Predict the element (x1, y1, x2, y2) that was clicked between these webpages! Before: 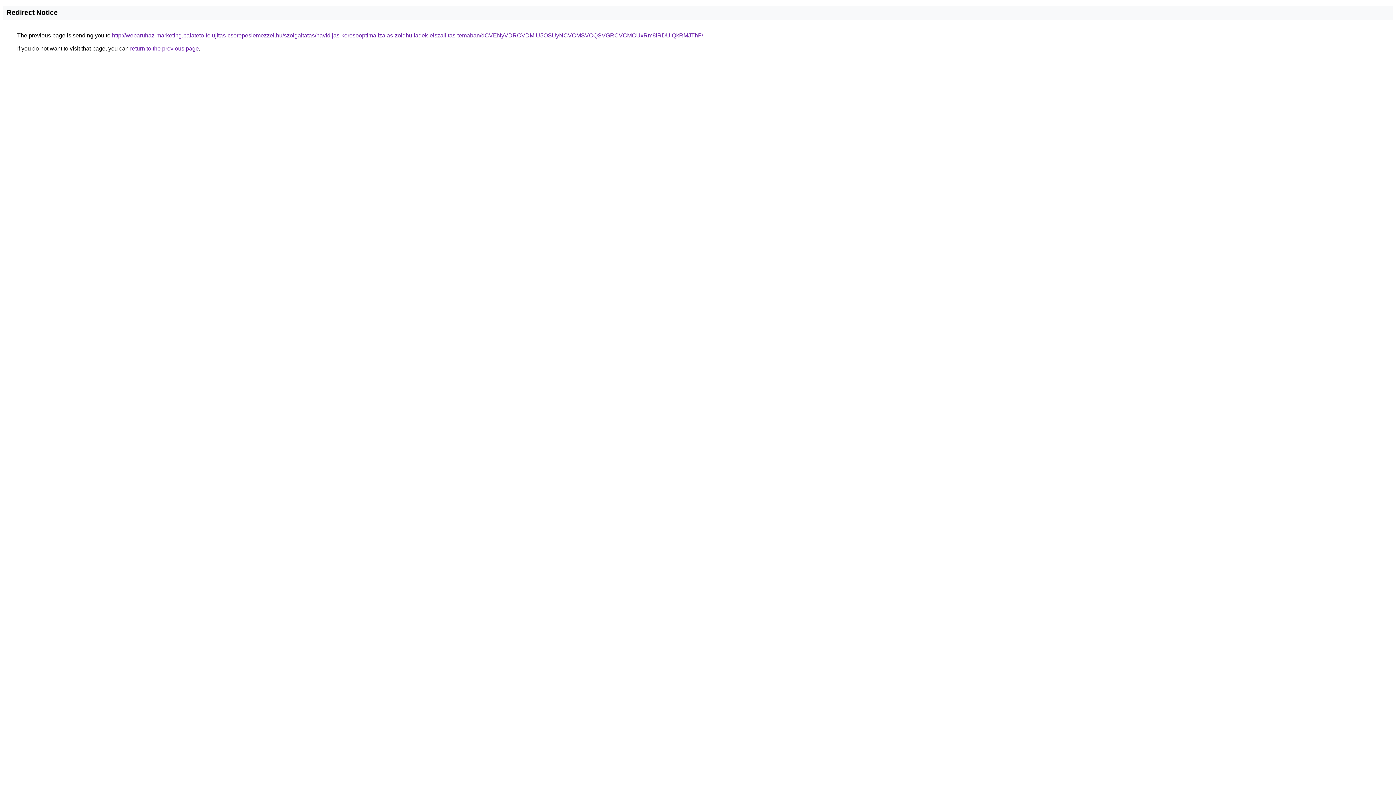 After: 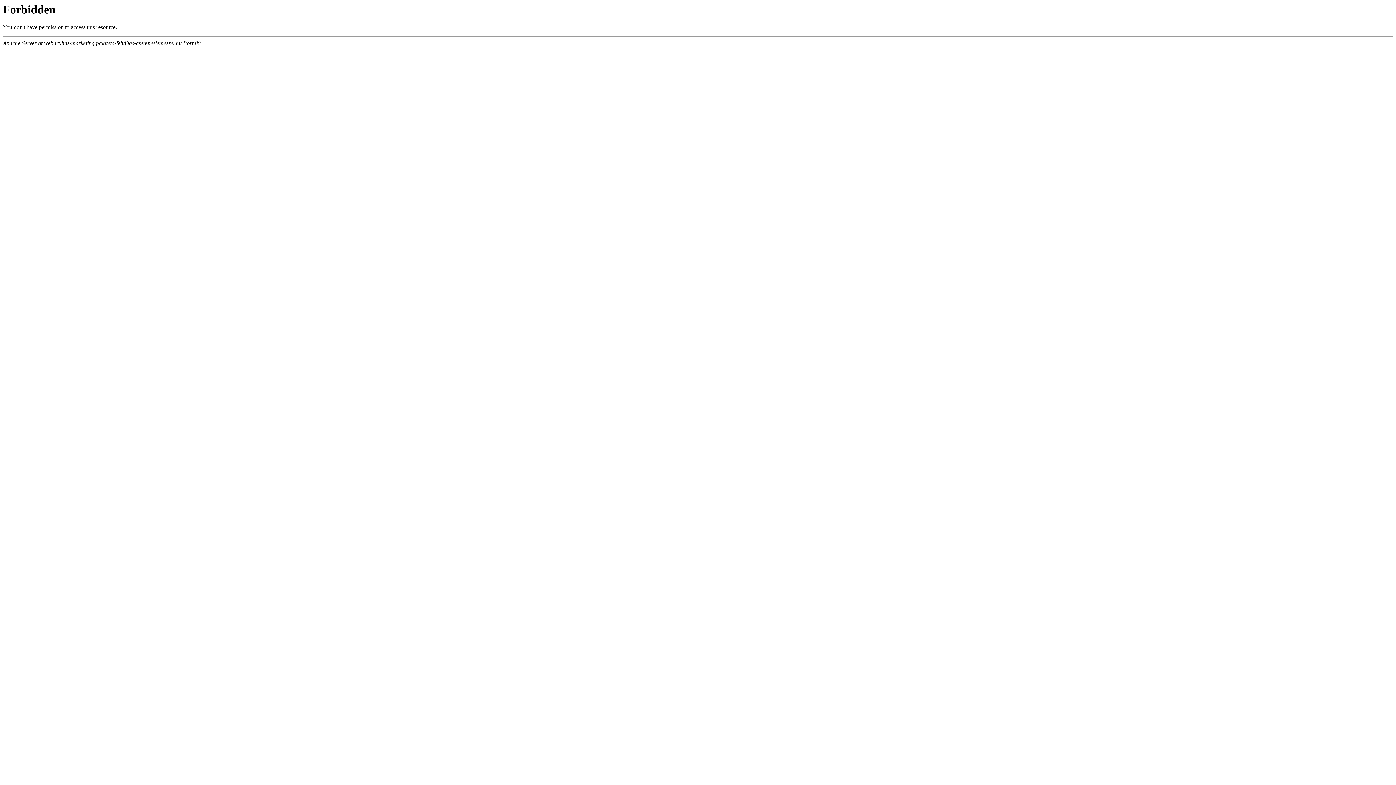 Action: label: http://webaruhaz-marketing.palateto-felujitas-cserepeslemezzel.hu/szolgaltatas/havidijas-keresooptimalizalas-zoldhulladek-elszallitas-temaban/dCVENyVDRCVDMiU5OSUyNCVCMSVCQSVGRCVCMCUxRm8lRDUlQkRMJThF/ bbox: (112, 32, 703, 38)